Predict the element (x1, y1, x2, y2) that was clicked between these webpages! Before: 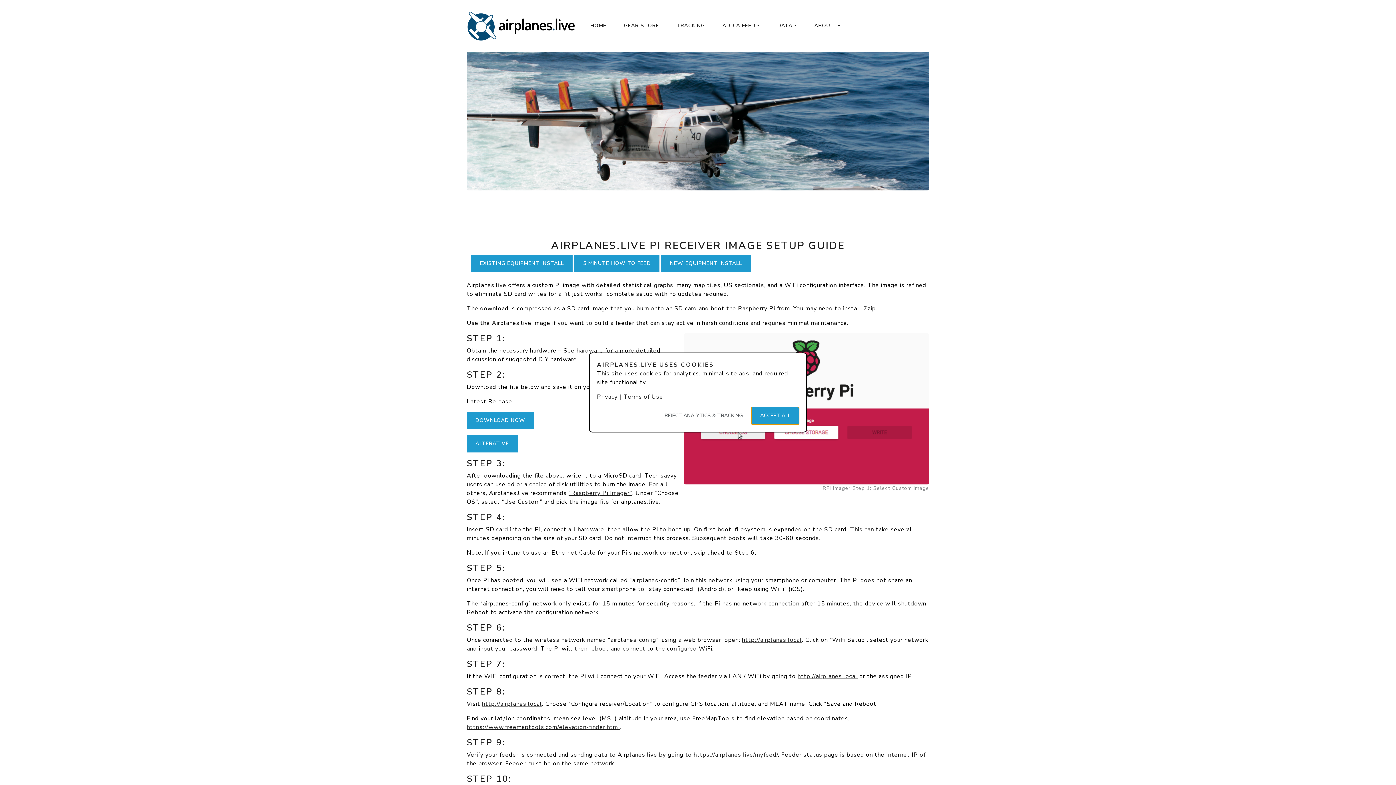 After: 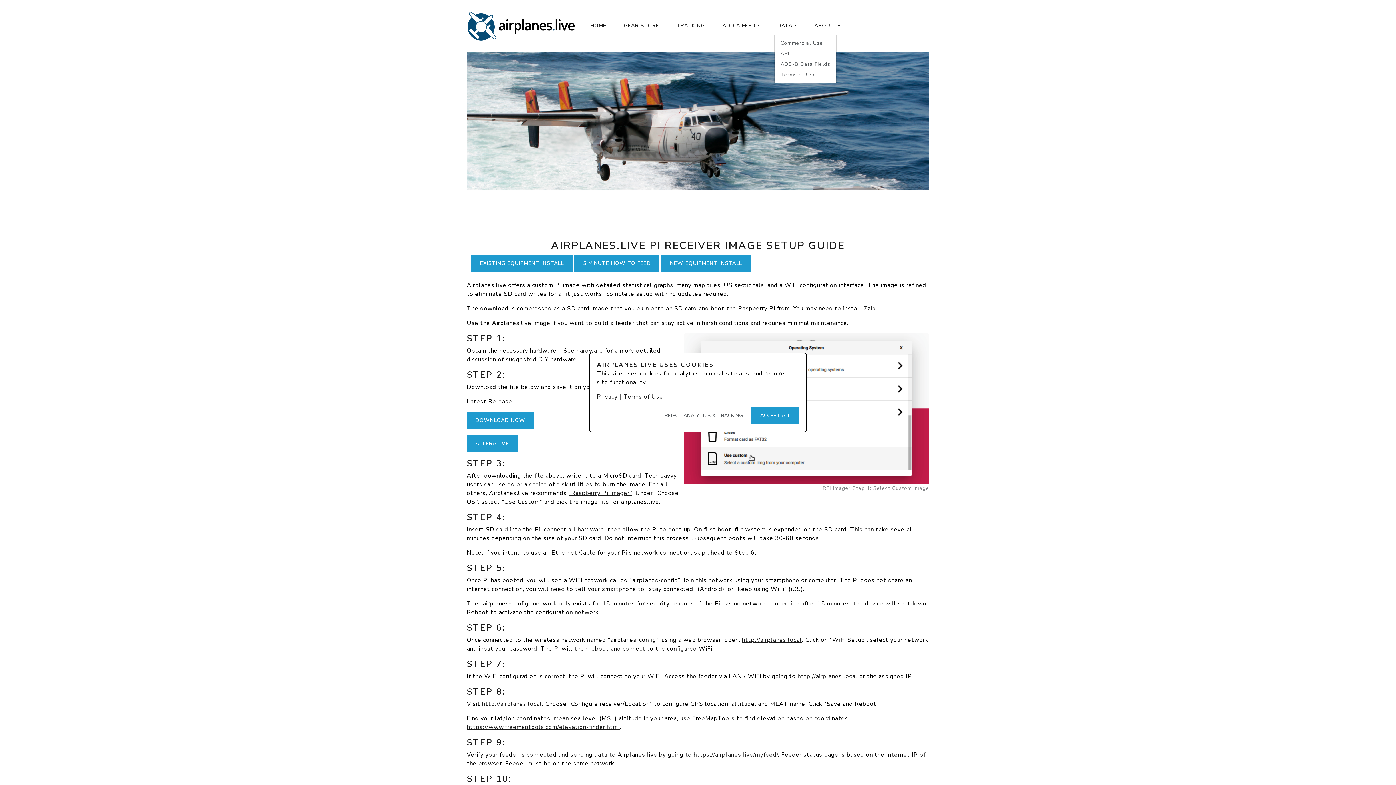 Action: label: DATA bbox: (774, 17, 799, 33)